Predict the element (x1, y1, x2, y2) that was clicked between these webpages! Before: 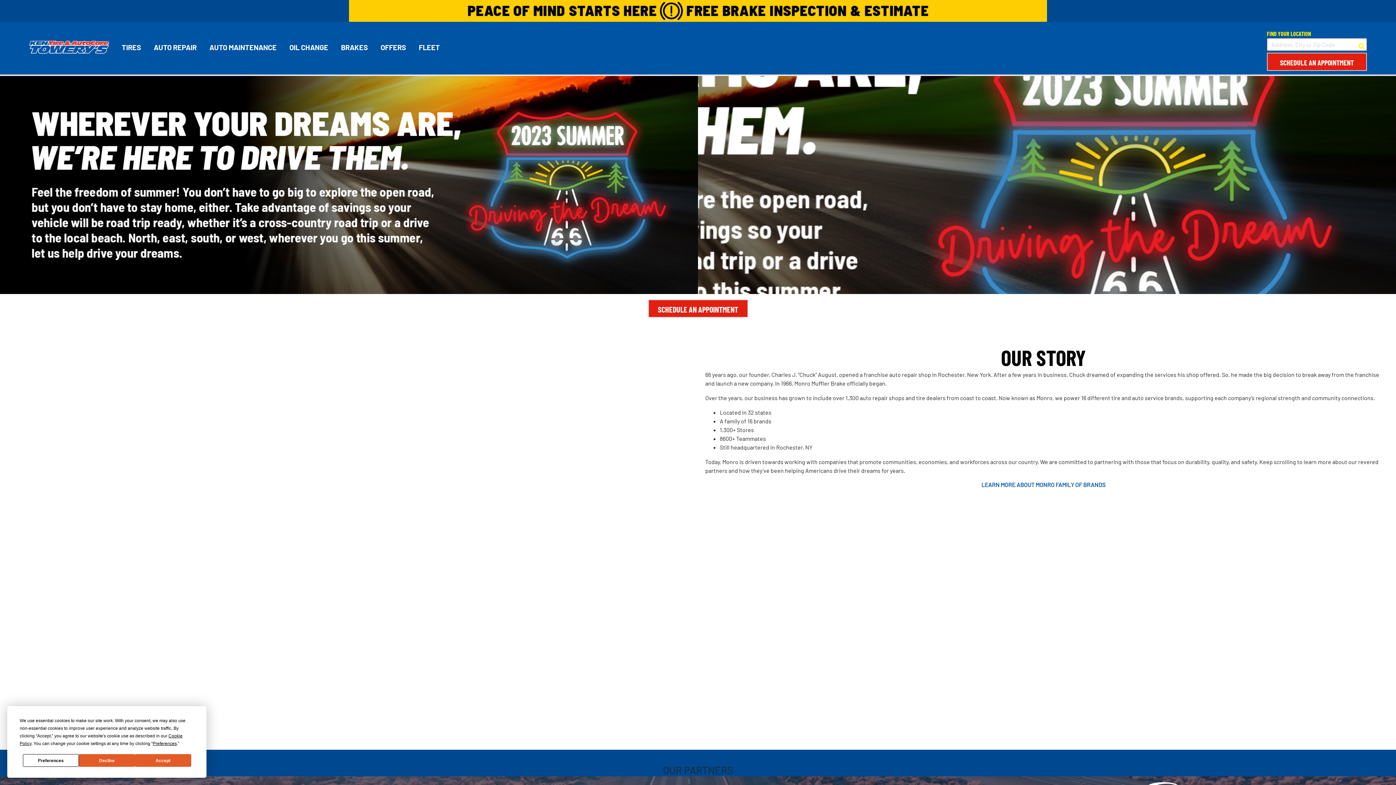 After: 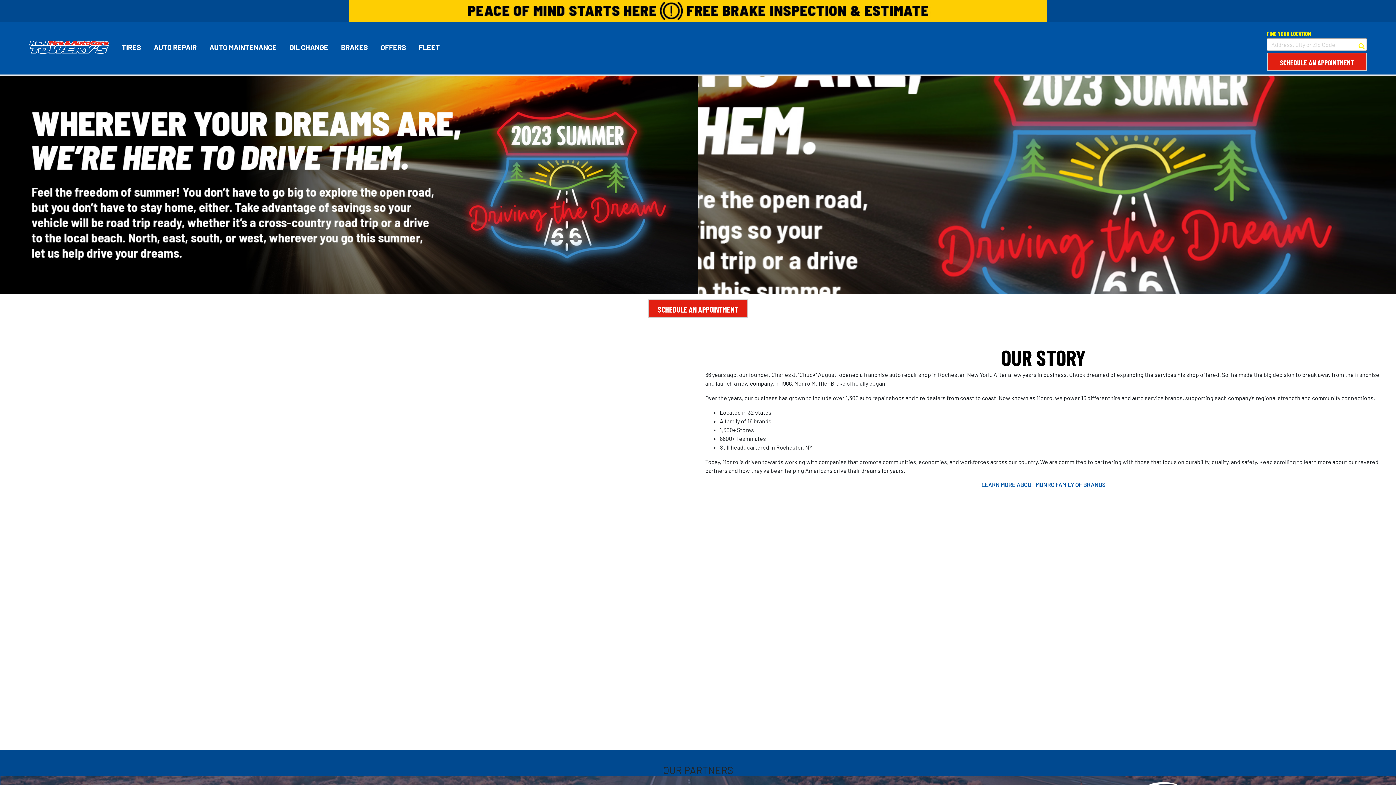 Action: bbox: (135, 754, 191, 767) label: Accept